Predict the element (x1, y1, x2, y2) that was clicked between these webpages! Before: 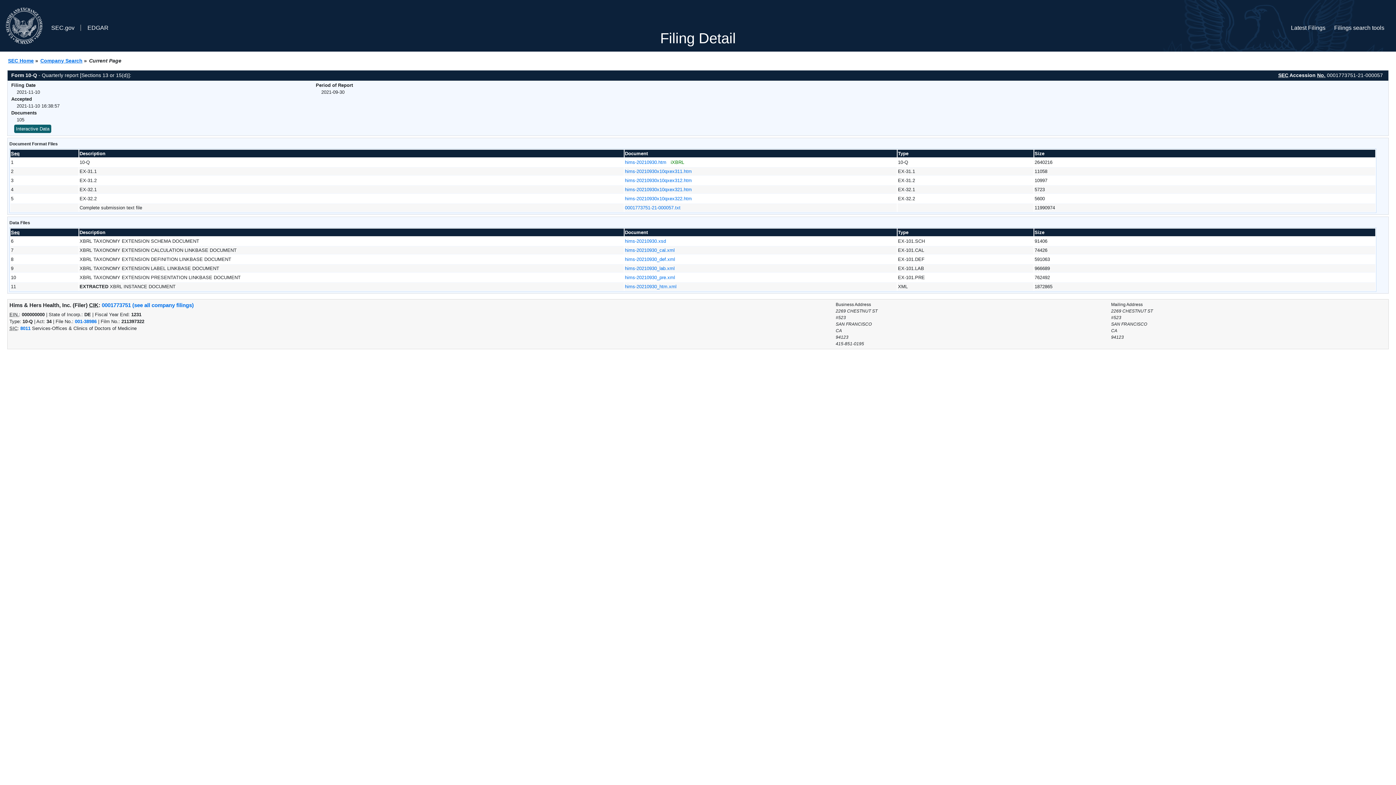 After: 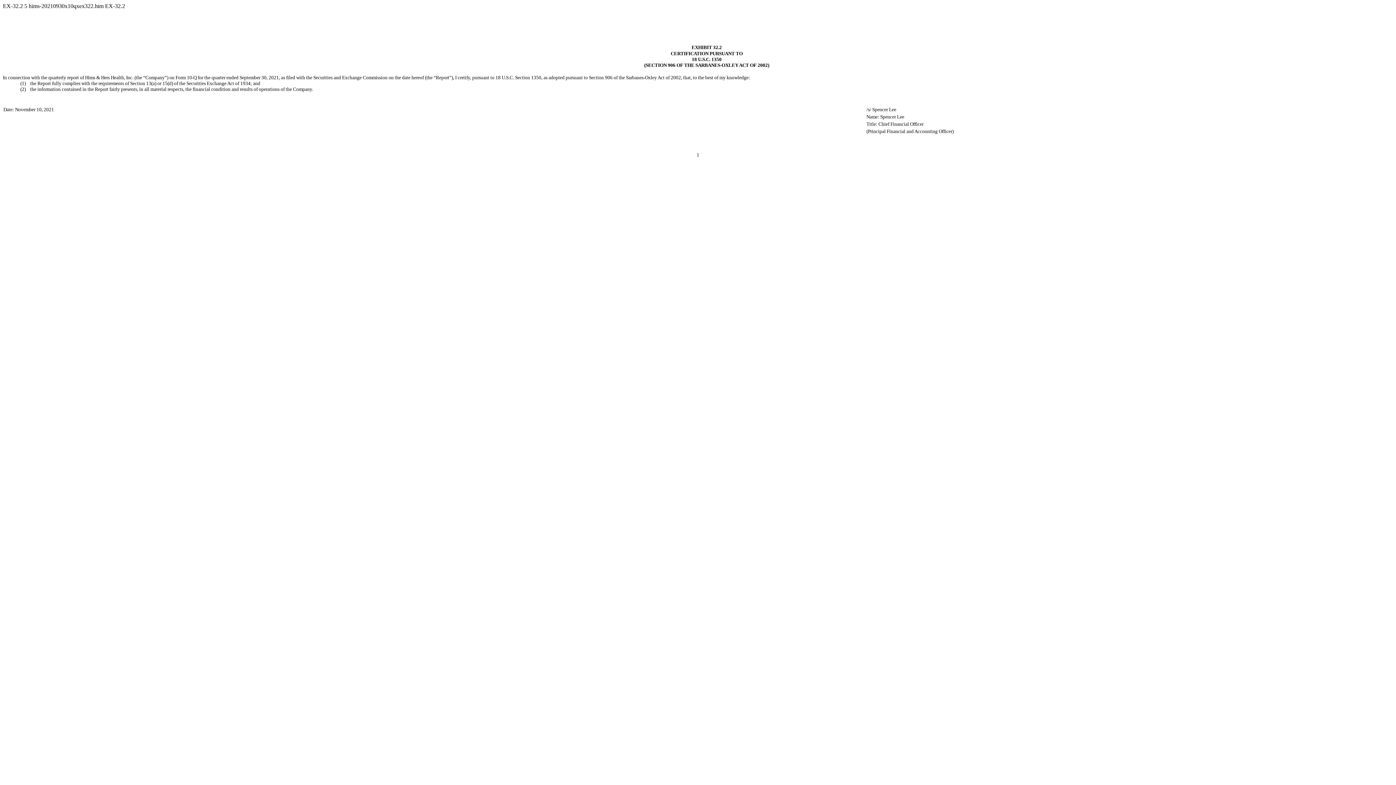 Action: label: hims-20210930x10qxex322.htm bbox: (625, 195, 692, 201)